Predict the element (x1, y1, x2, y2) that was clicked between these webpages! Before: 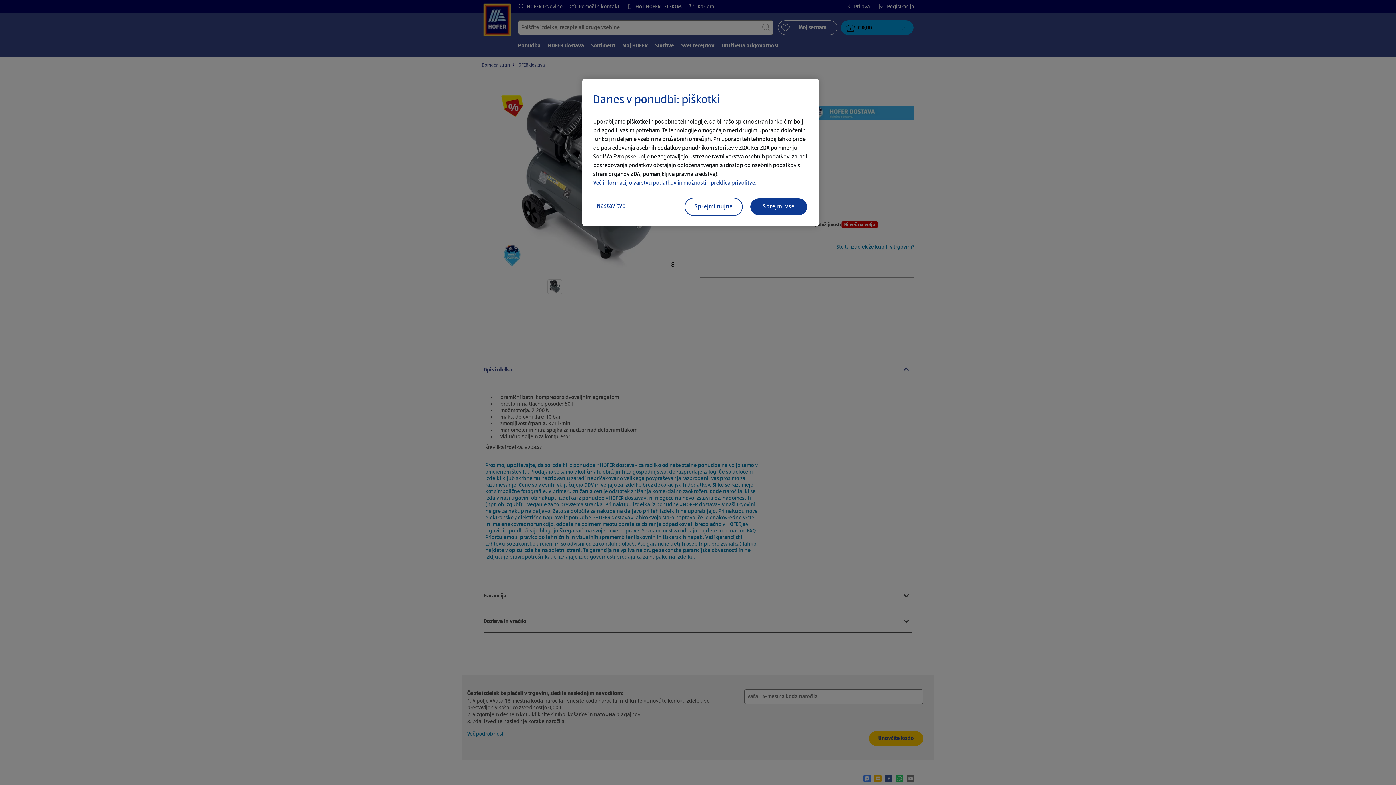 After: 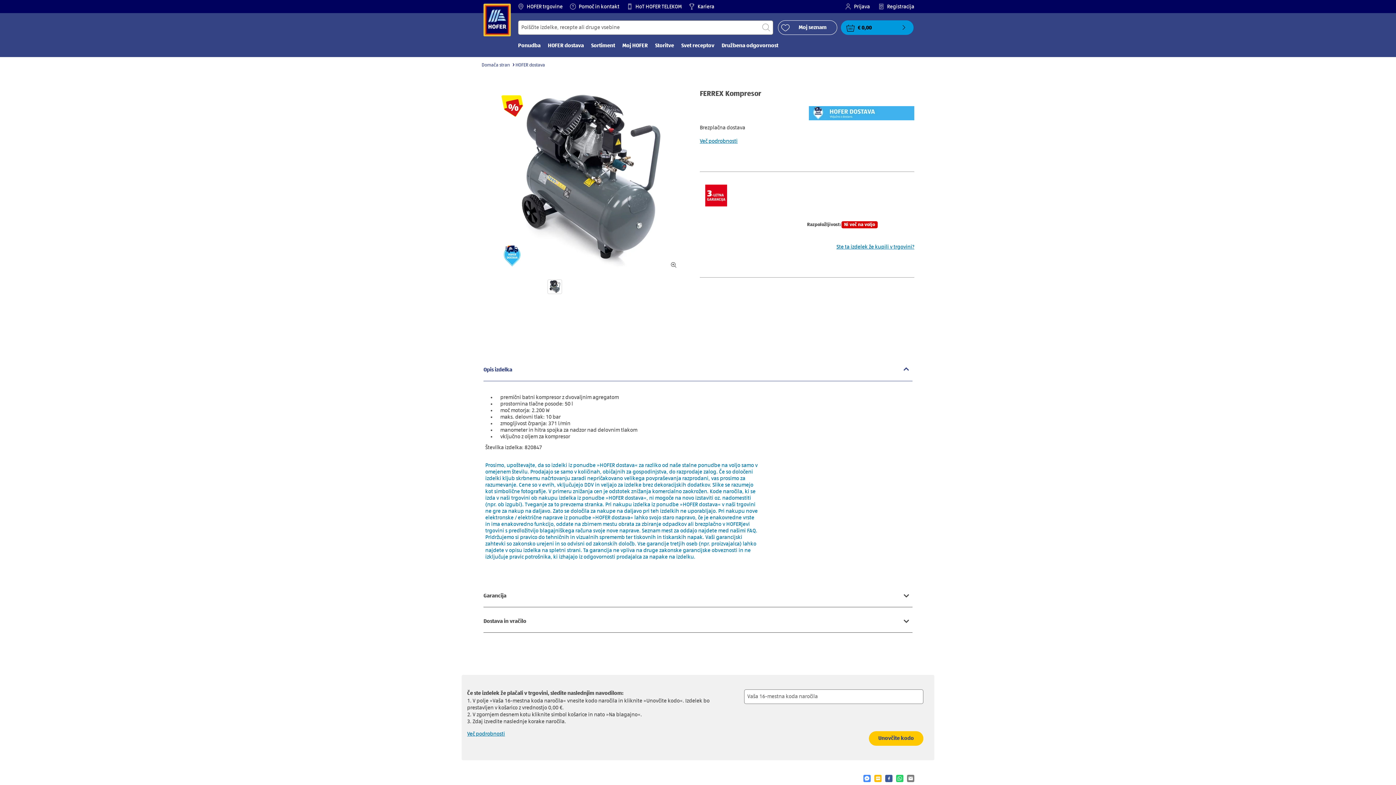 Action: bbox: (749, 197, 808, 216) label: Sprejmi vse